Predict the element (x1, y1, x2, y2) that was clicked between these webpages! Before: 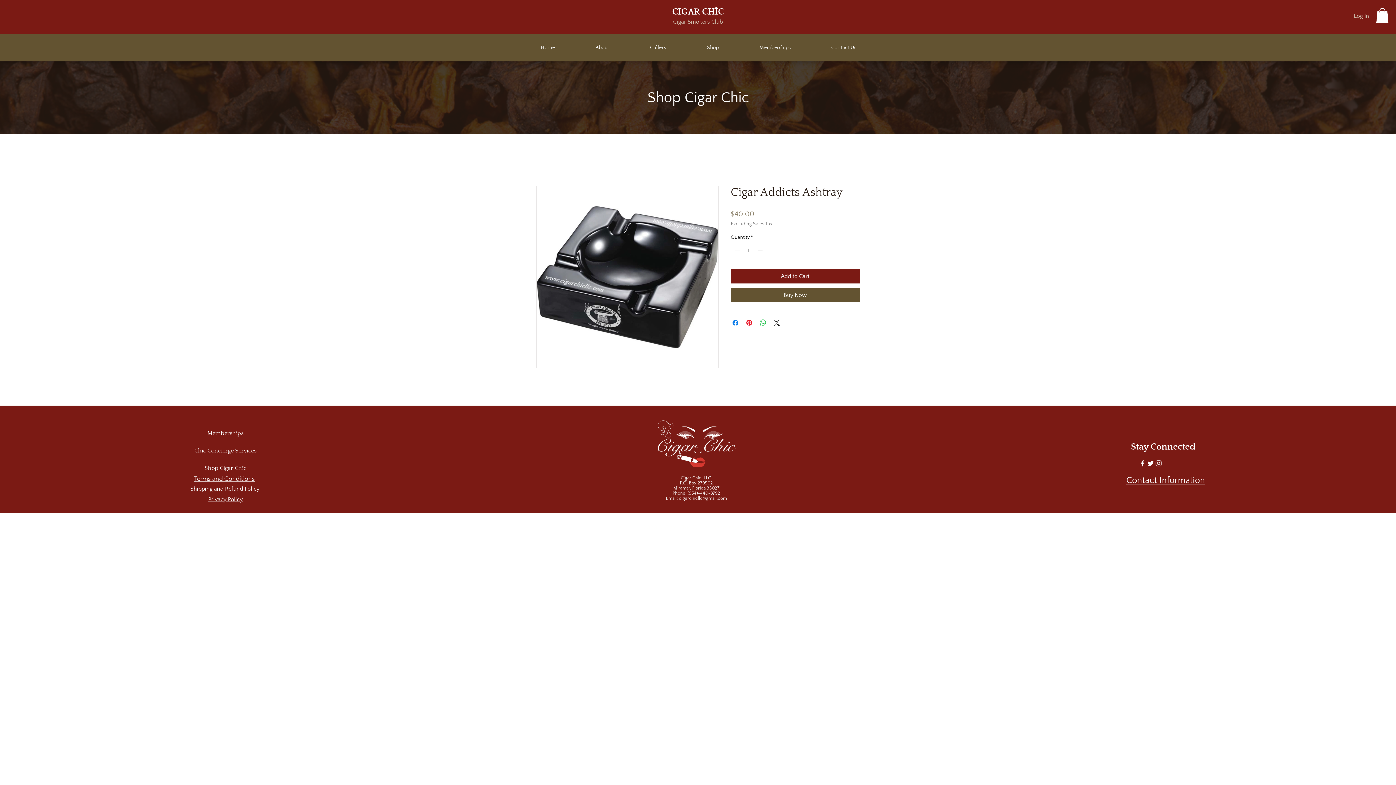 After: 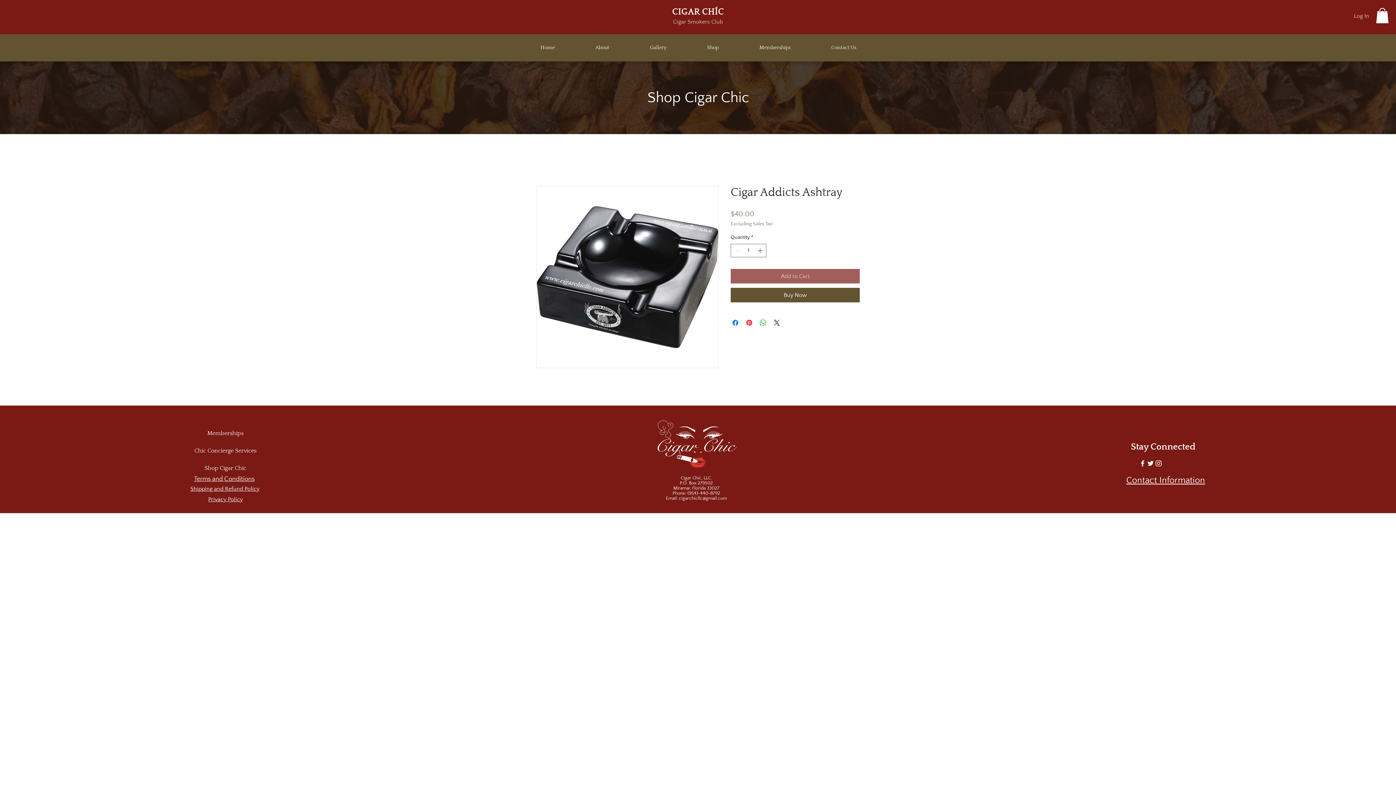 Action: bbox: (730, 269, 860, 283) label: Add to Cart